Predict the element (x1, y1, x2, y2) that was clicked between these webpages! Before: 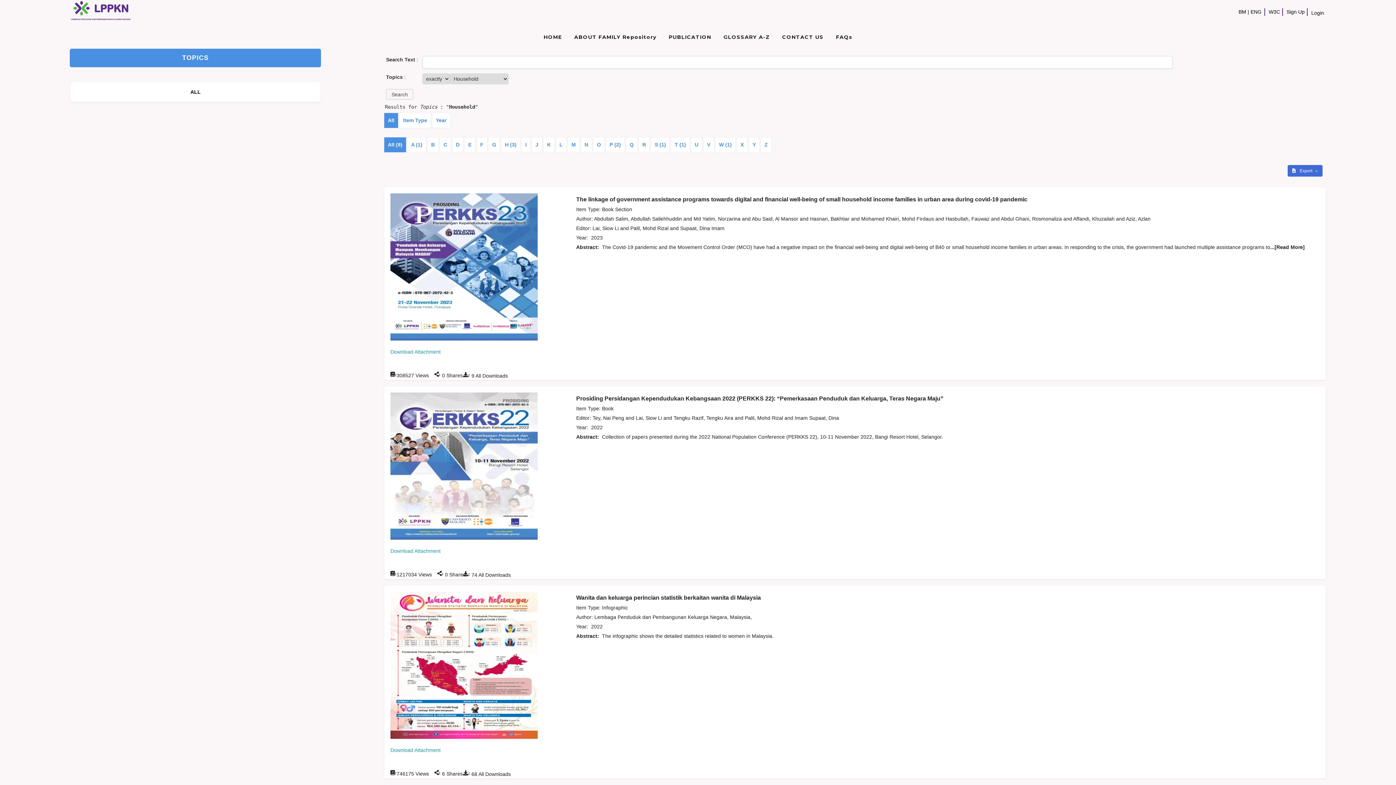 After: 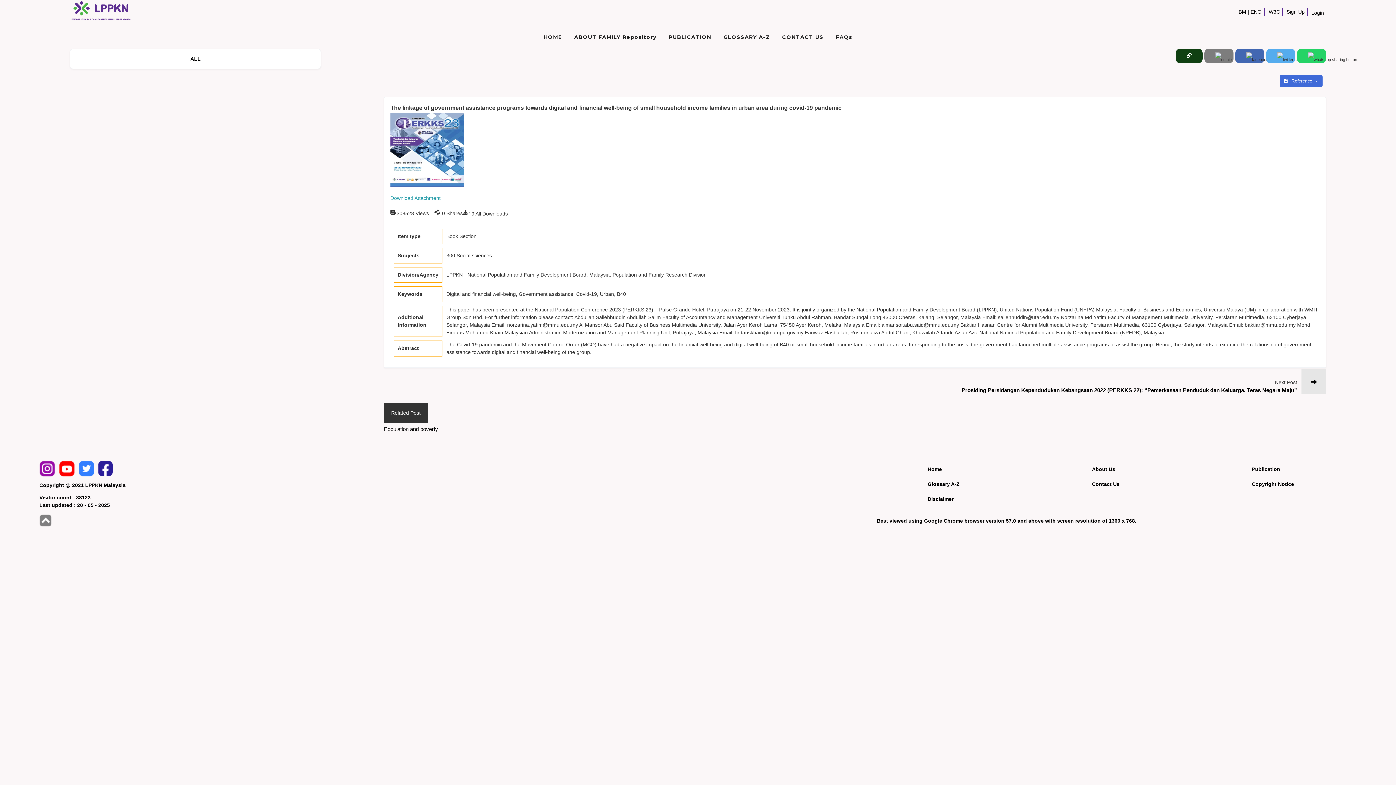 Action: label: ...[Read More] bbox: (1270, 244, 1305, 250)